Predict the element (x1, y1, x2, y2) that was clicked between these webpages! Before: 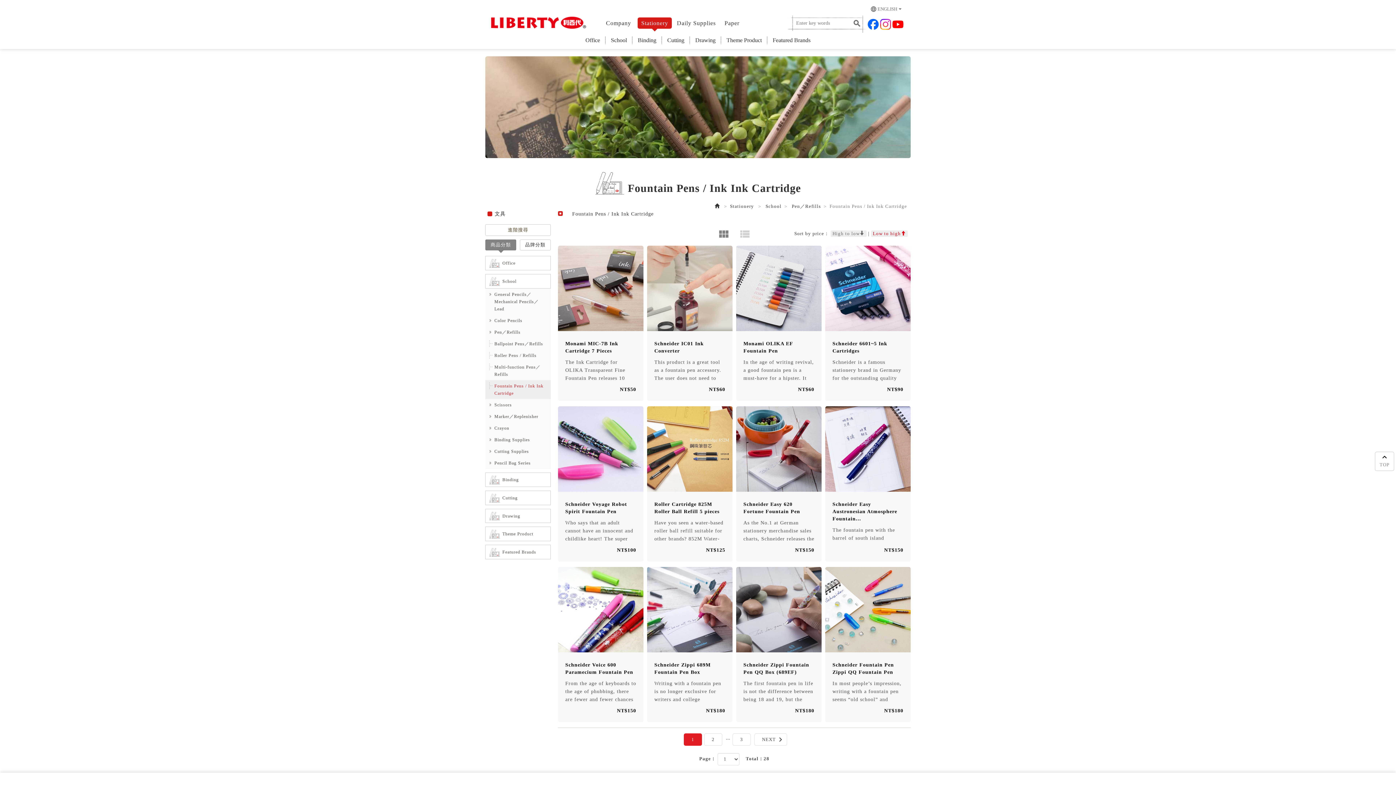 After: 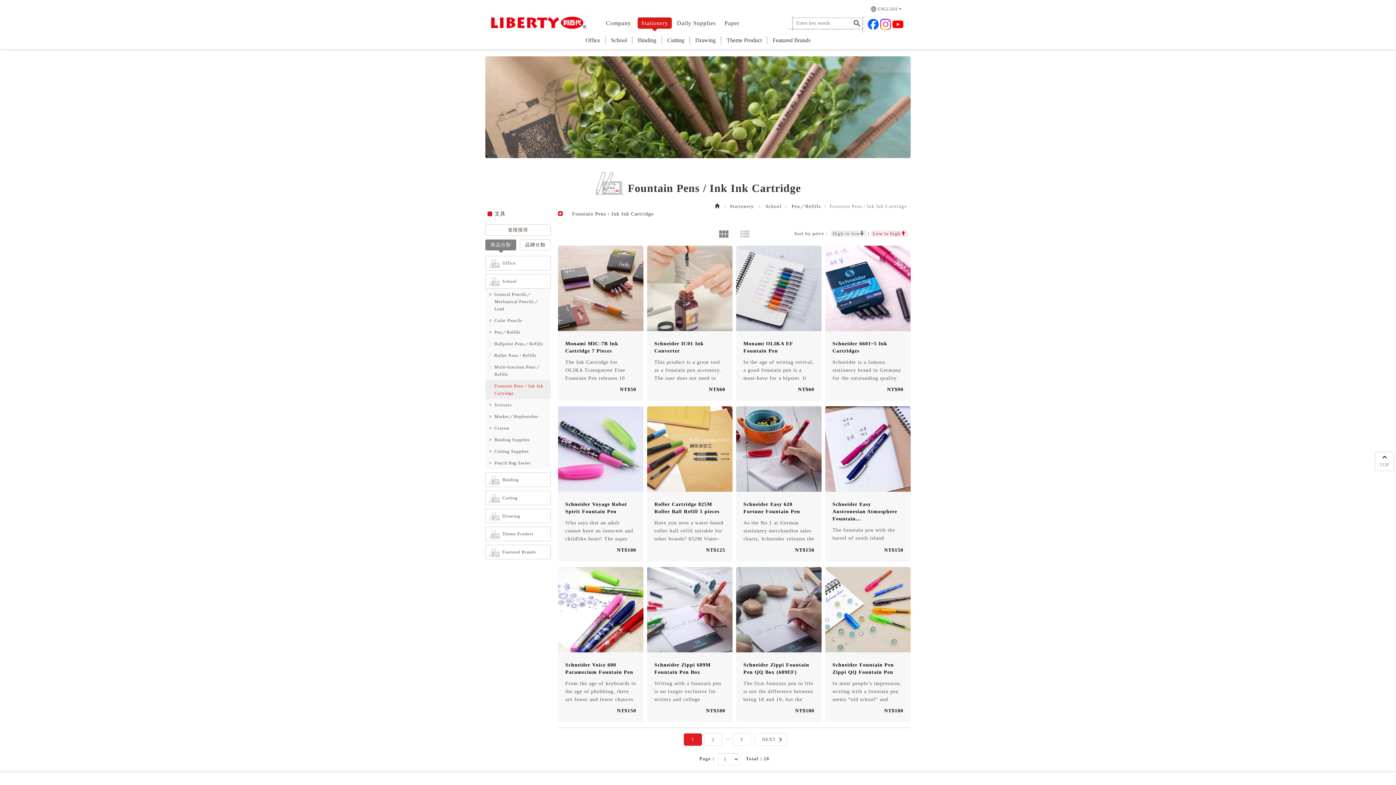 Action: label: 商品分類 bbox: (485, 239, 516, 250)